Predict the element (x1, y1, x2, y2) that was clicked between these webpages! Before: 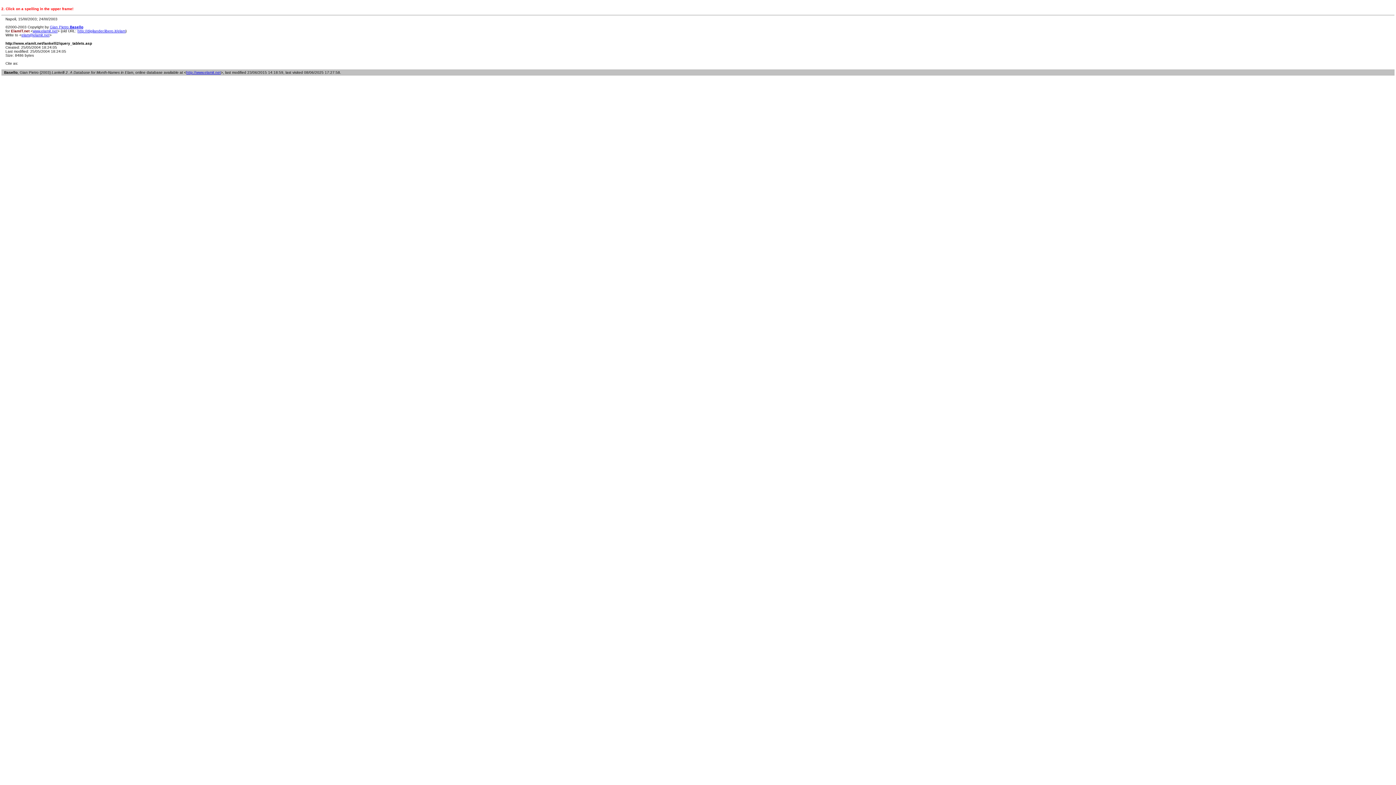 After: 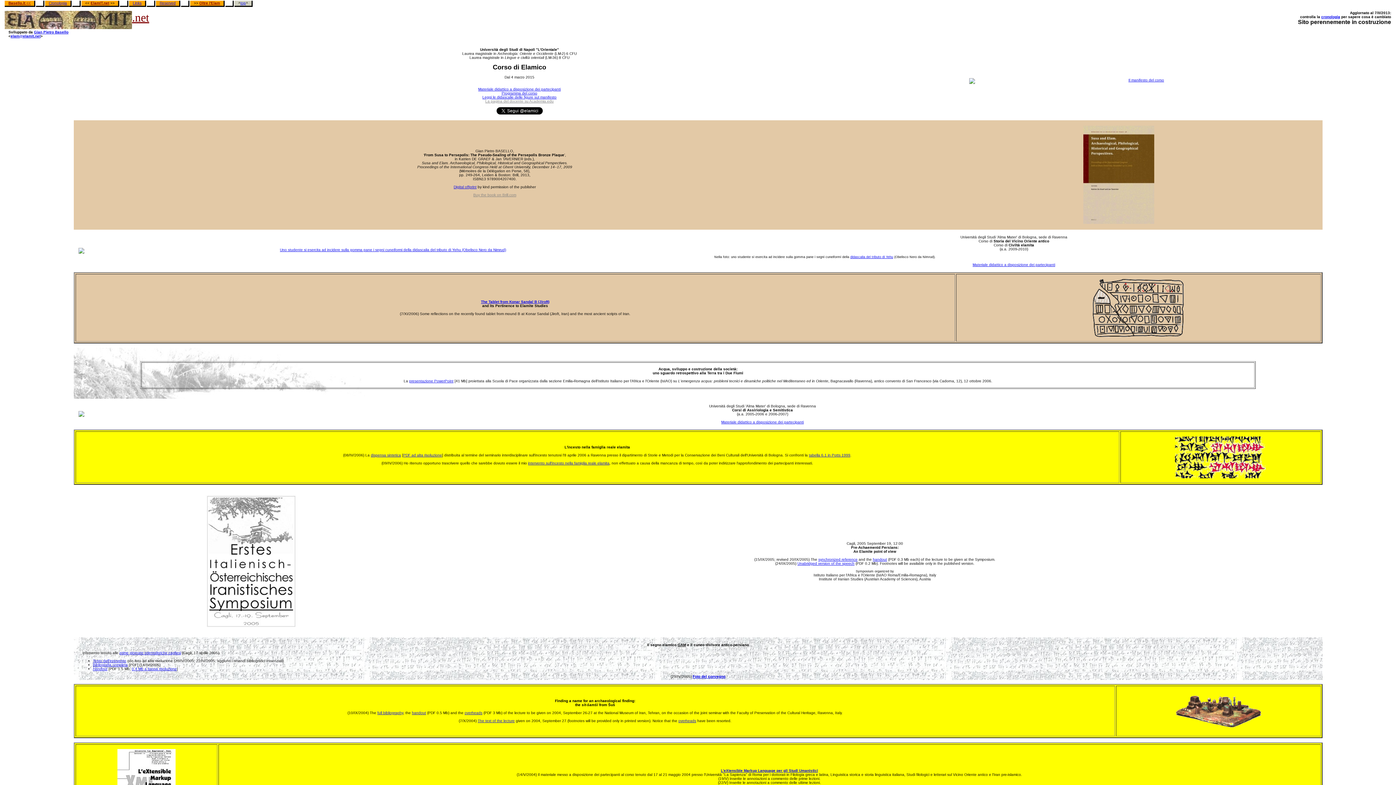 Action: bbox: (32, 29, 57, 33) label: www.elamit.net